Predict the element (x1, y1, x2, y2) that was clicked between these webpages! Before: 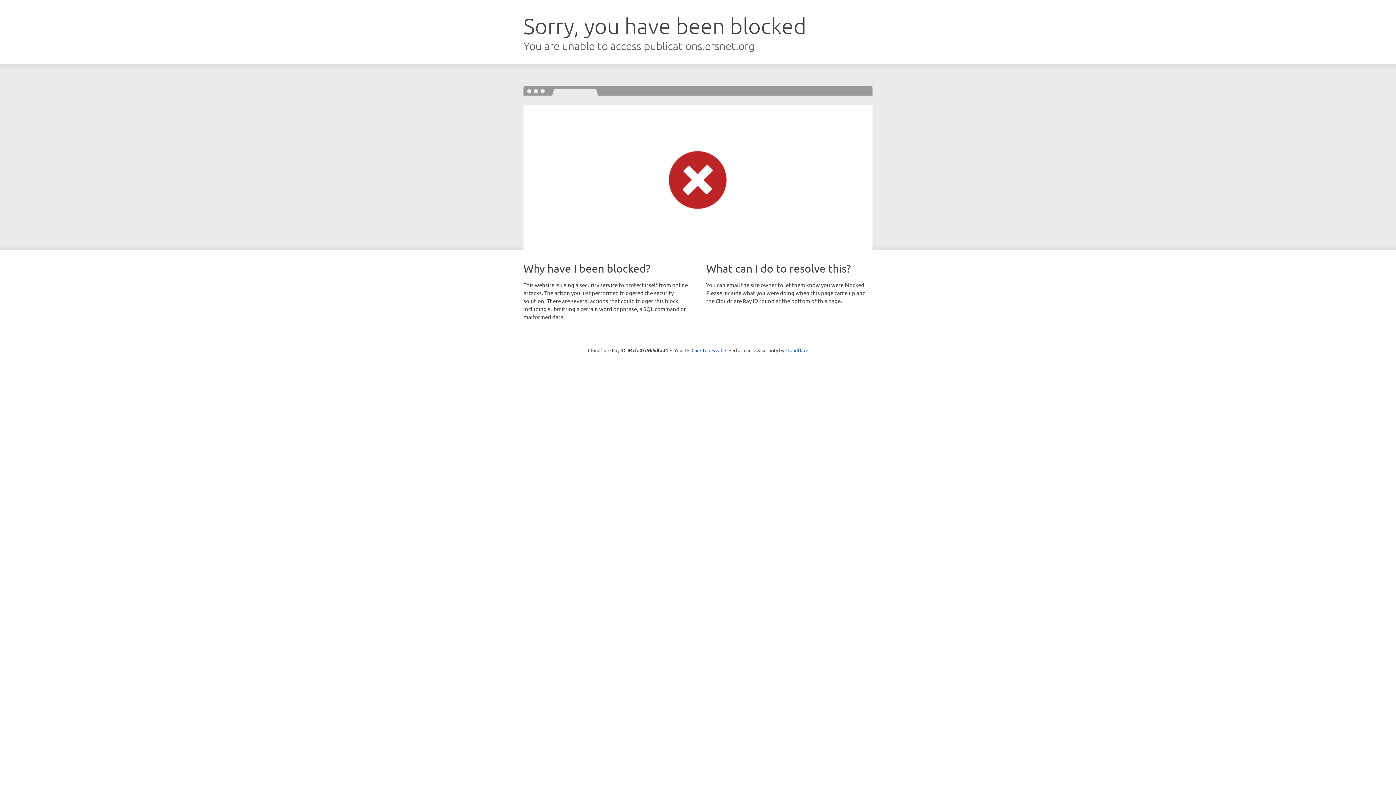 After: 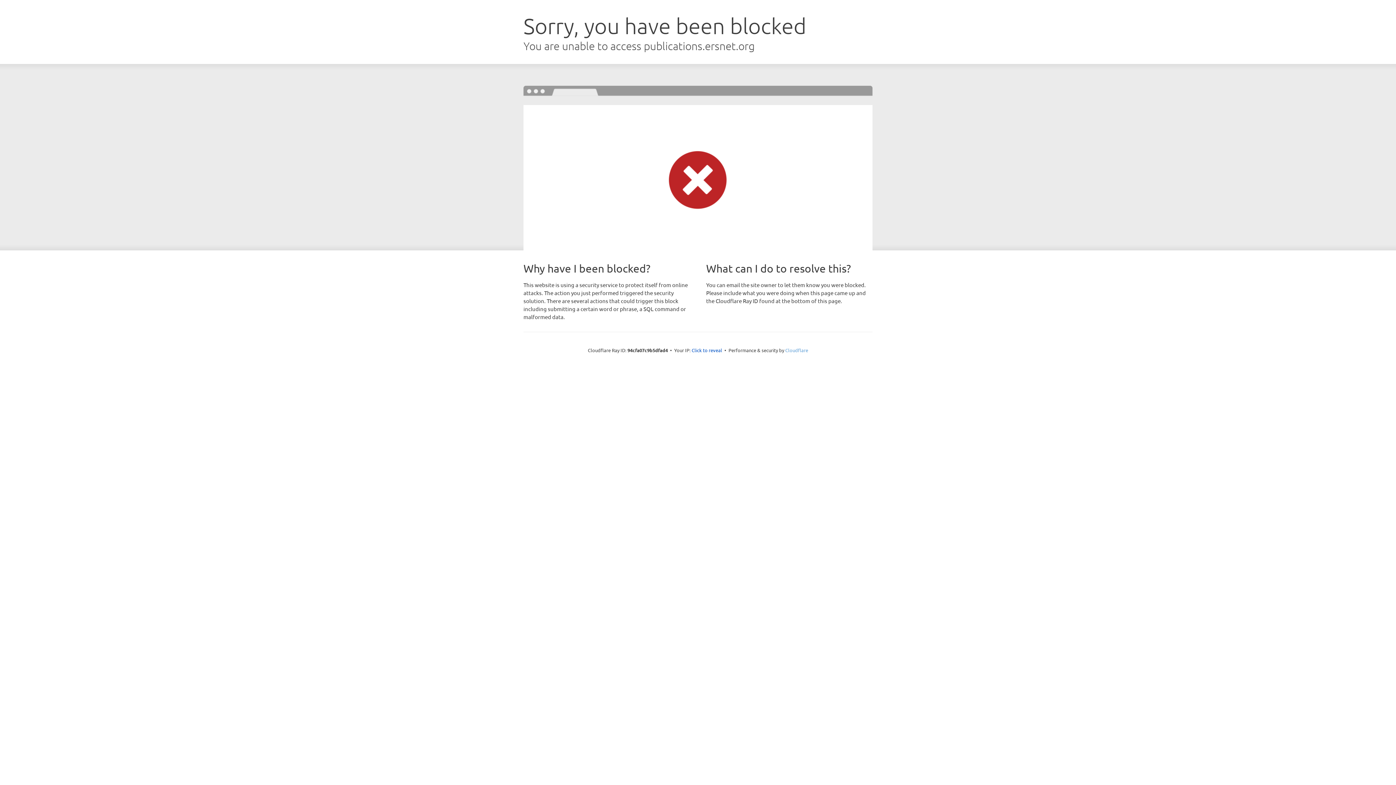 Action: bbox: (785, 347, 808, 353) label: Cloudflare